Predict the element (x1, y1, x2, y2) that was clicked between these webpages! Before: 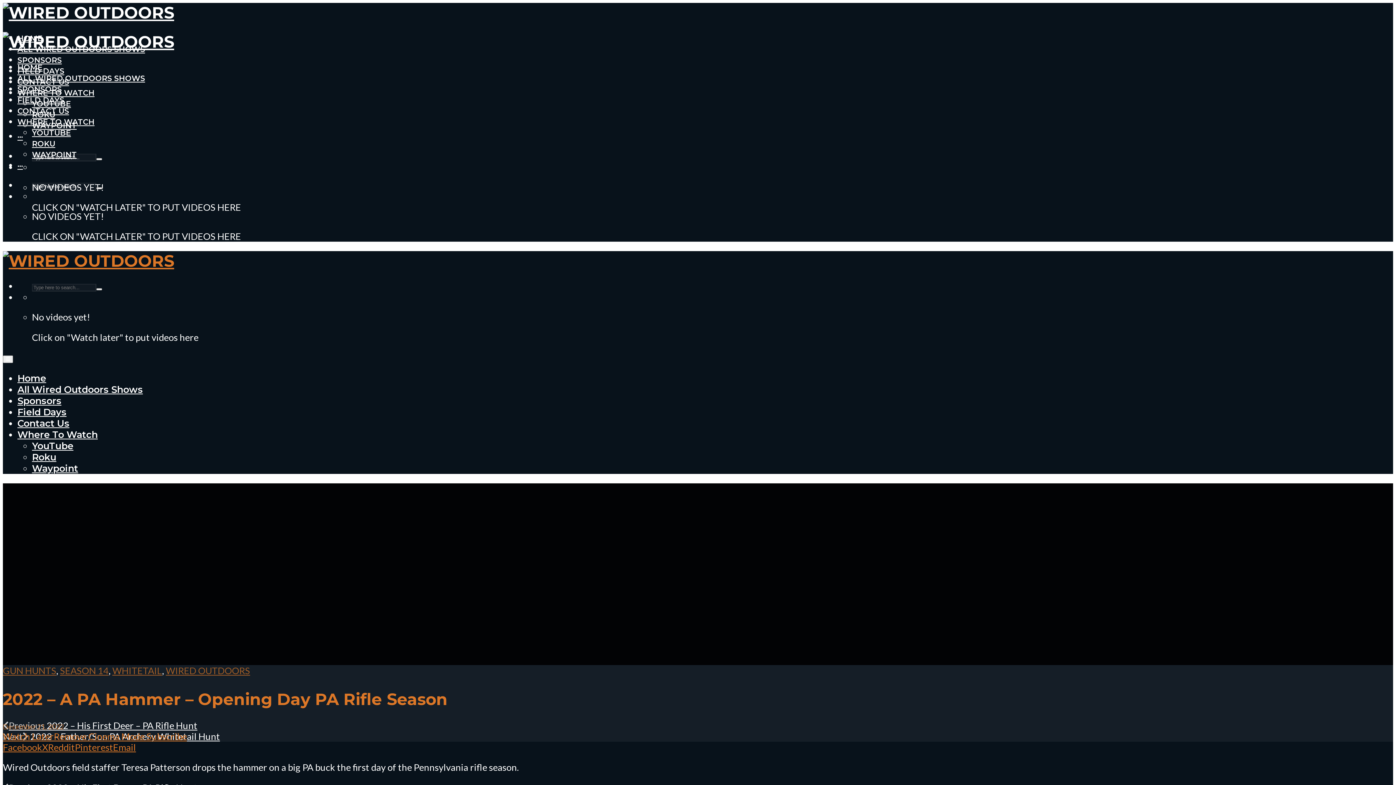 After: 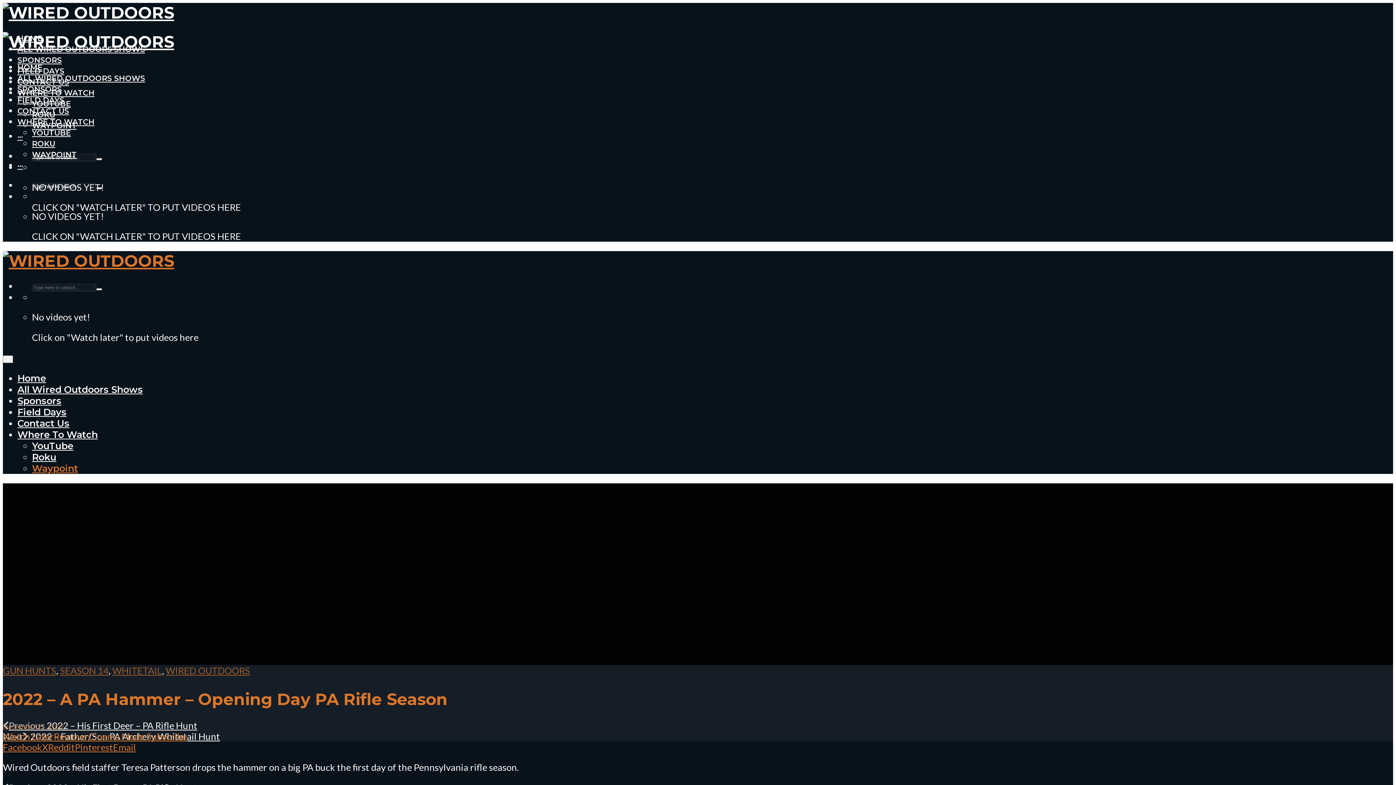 Action: bbox: (32, 462, 78, 474) label: Waypoint